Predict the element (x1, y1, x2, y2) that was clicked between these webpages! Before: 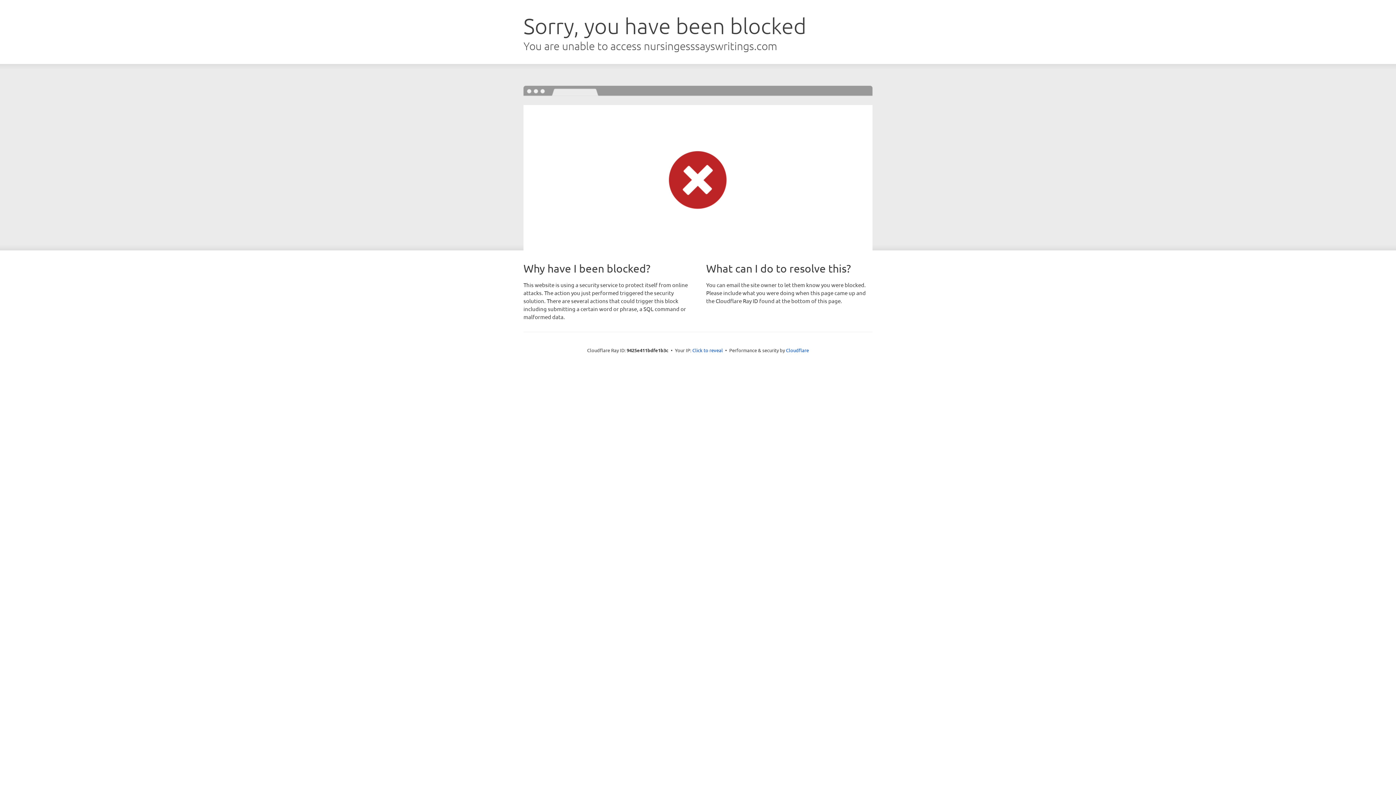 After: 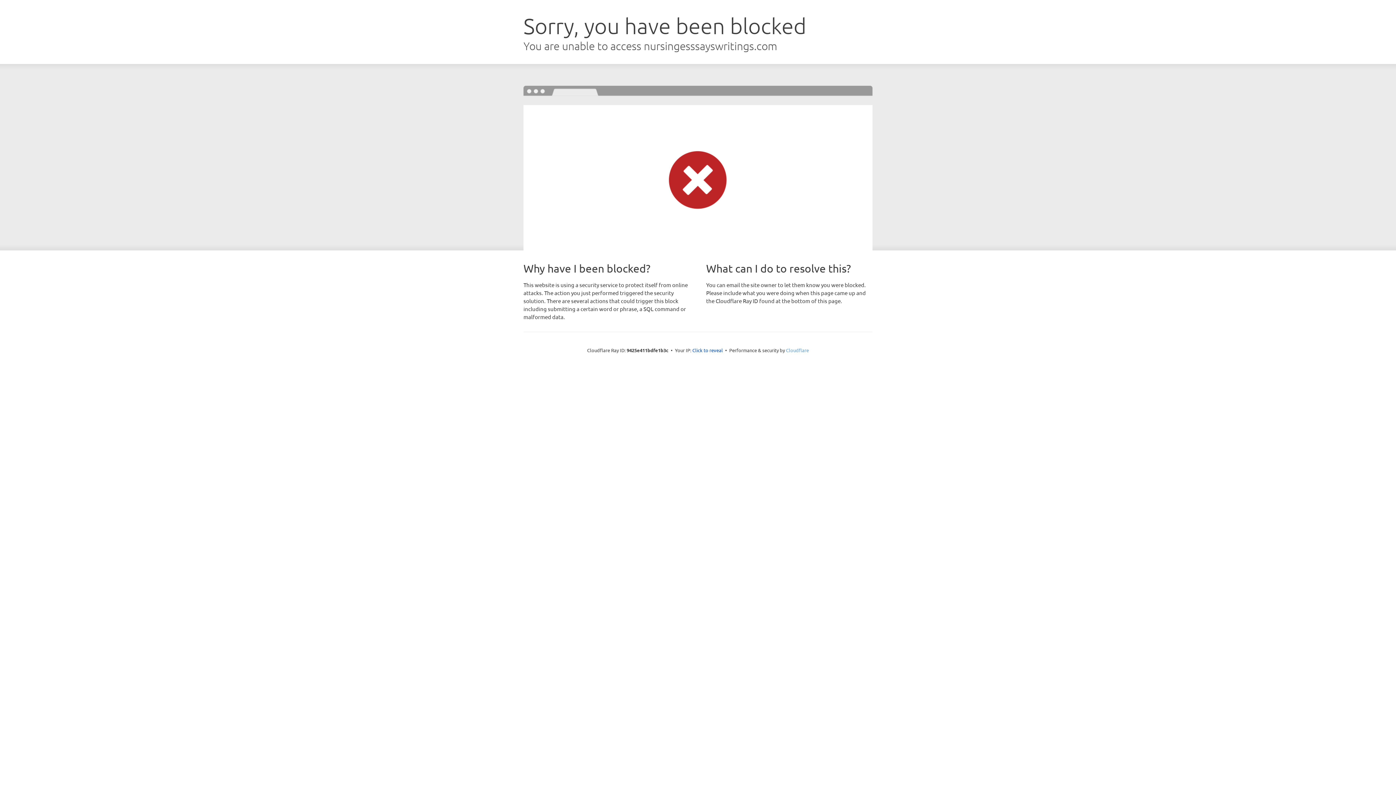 Action: bbox: (786, 347, 809, 353) label: Cloudflare